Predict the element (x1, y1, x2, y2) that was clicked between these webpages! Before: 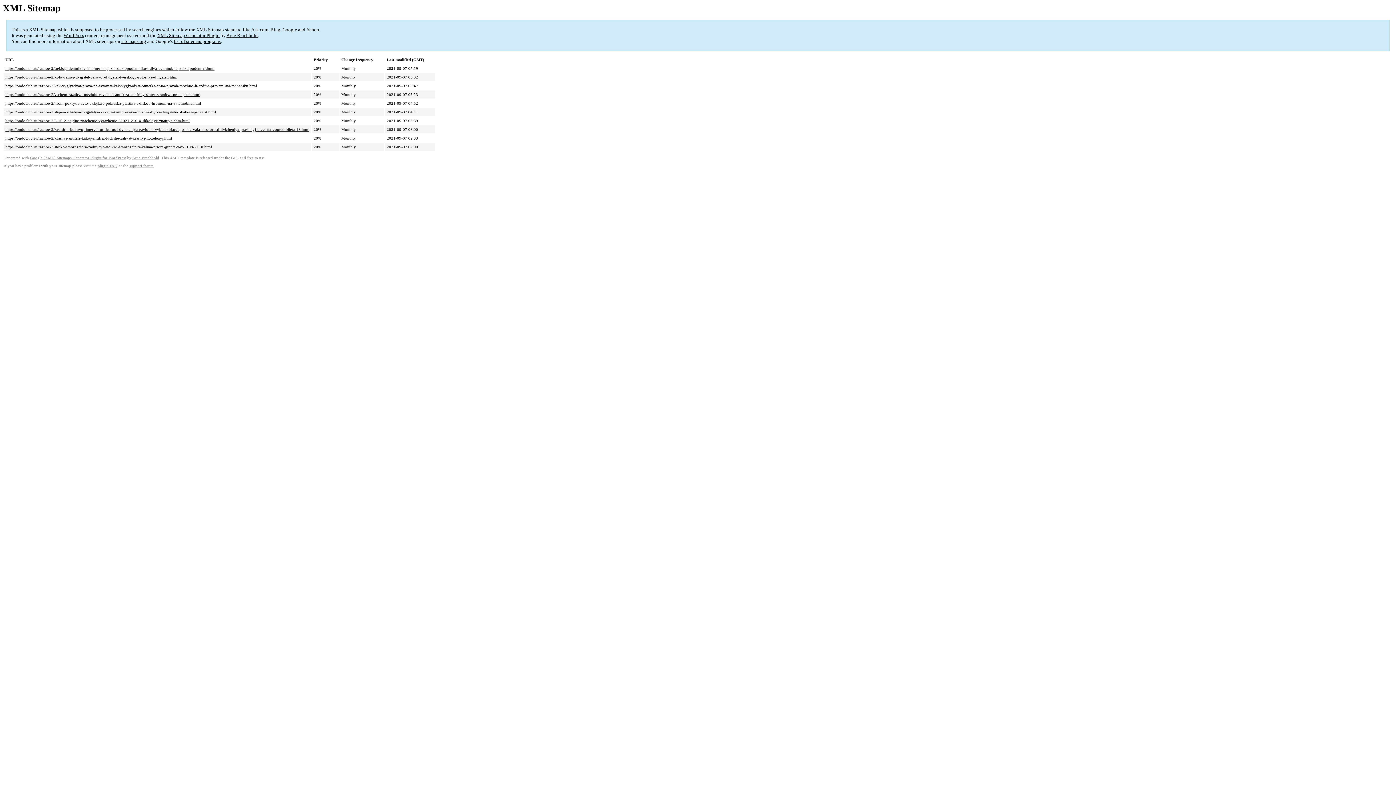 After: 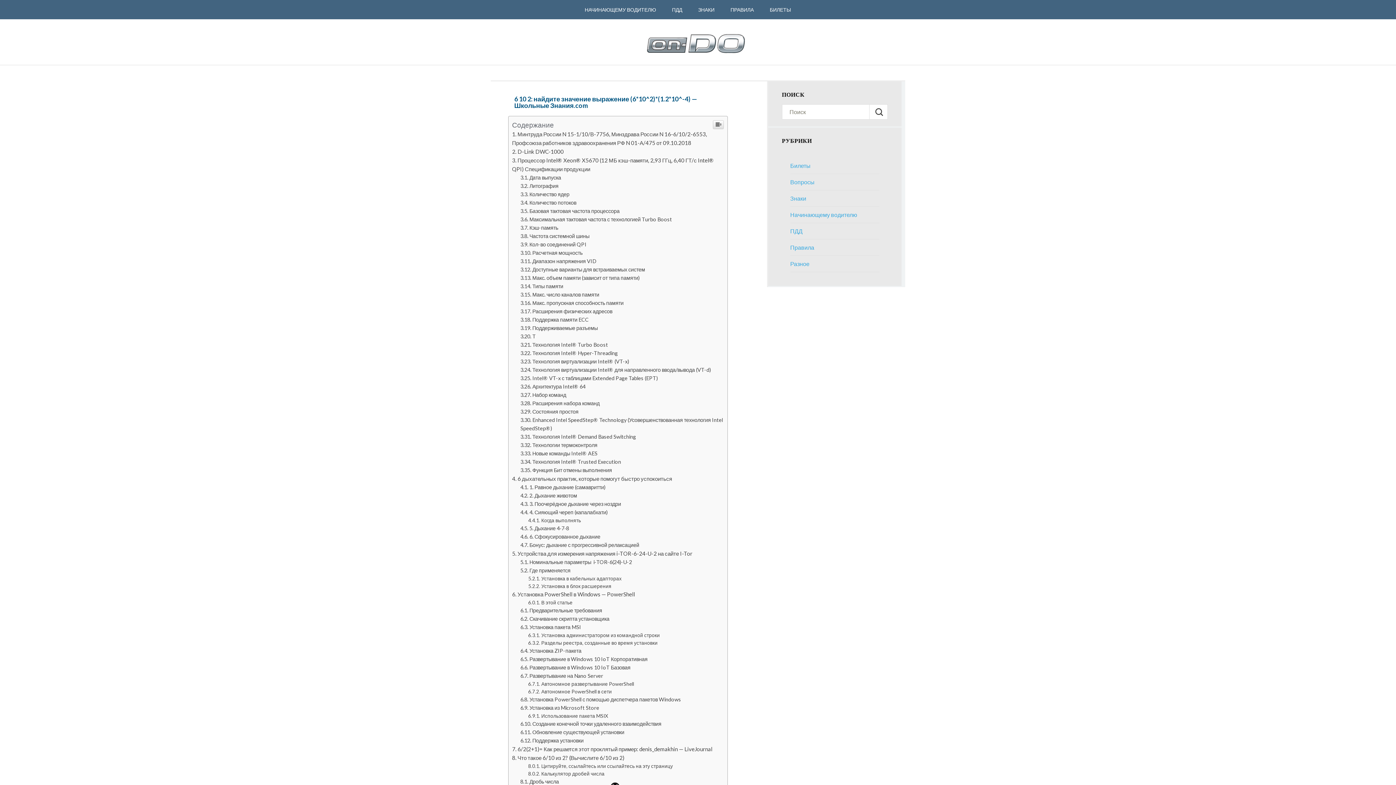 Action: label: https://ondoclub.ru/raznoe-2/6-10-2-najdite-znachenie-vyrazhenie-61021-210-4-shkolnye-znaniya-com.html bbox: (5, 118, 189, 123)